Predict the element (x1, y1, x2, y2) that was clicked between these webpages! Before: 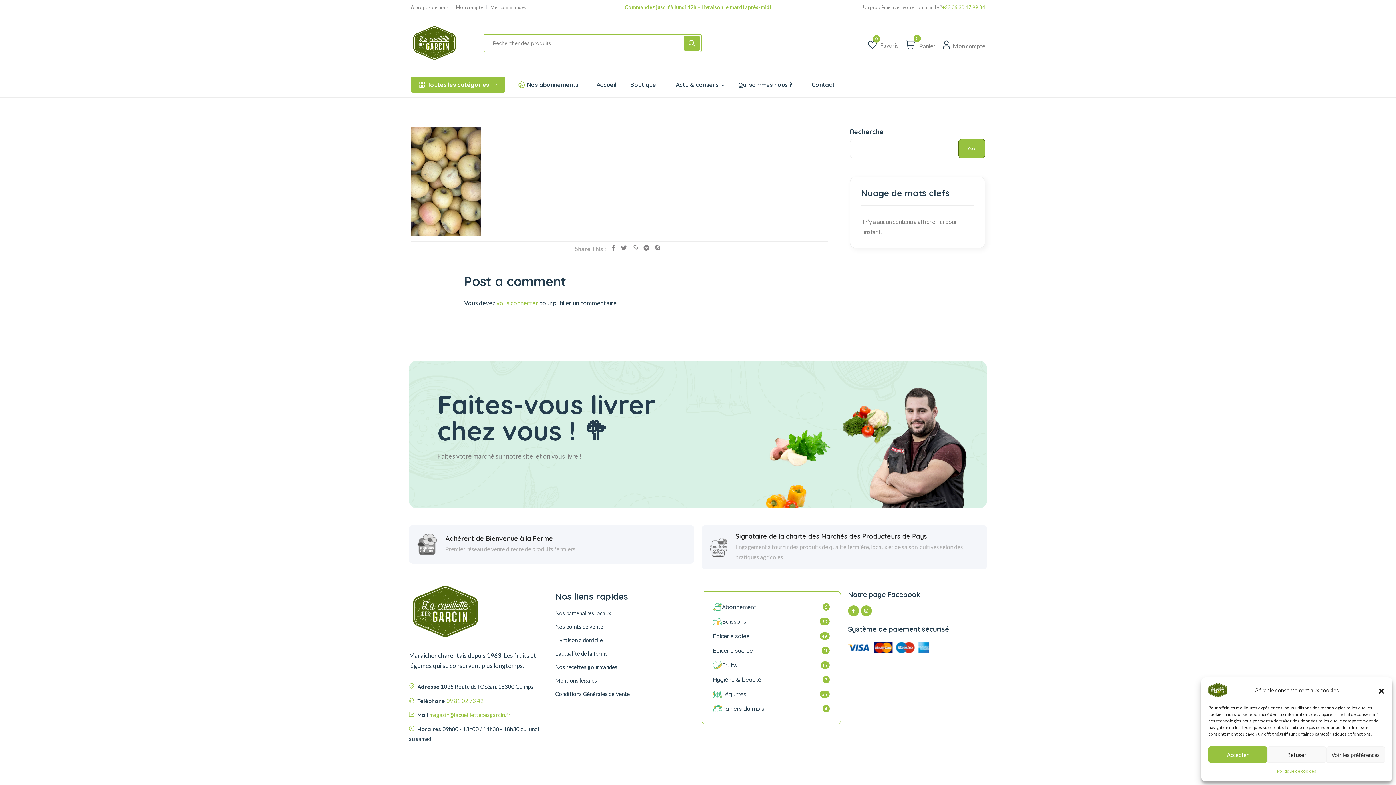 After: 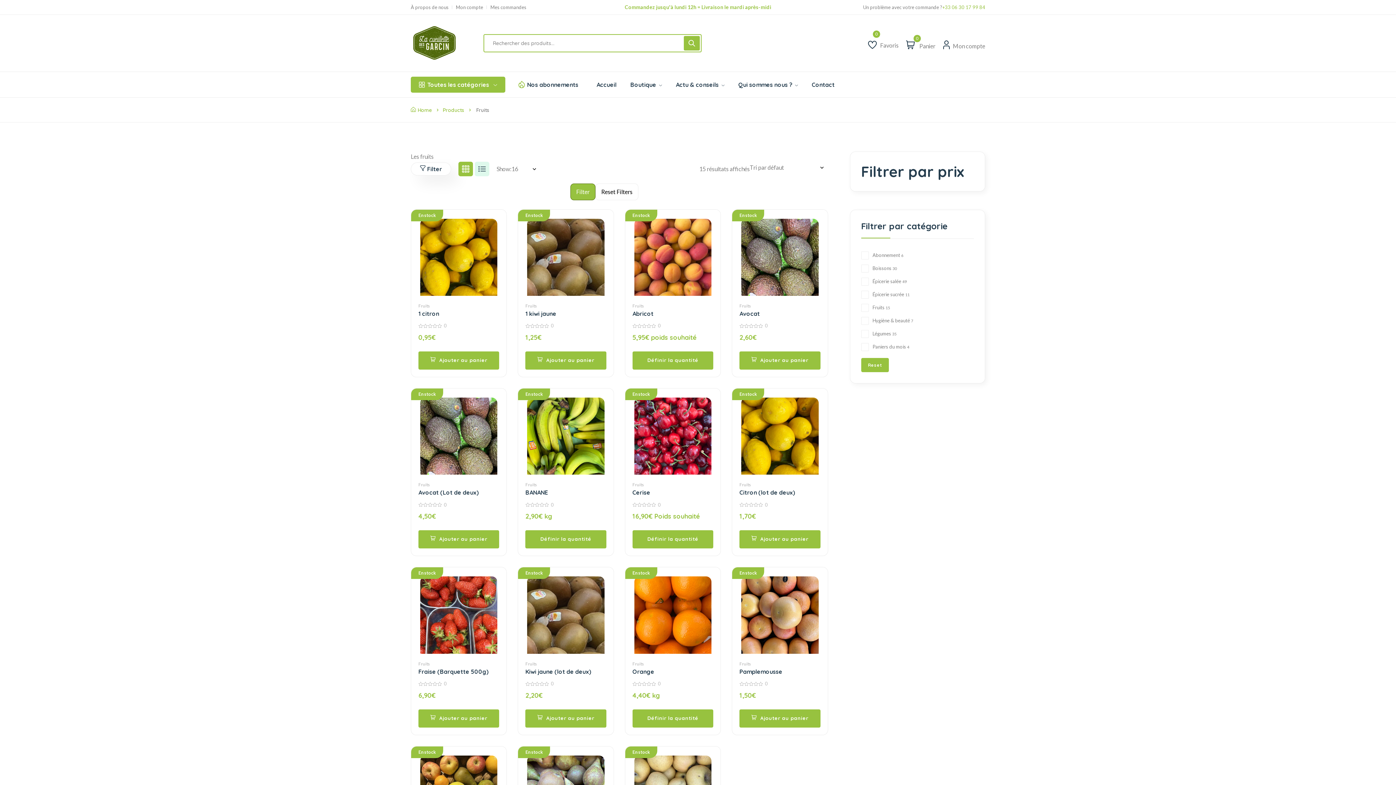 Action: label: Fruits
15 bbox: (713, 661, 829, 669)